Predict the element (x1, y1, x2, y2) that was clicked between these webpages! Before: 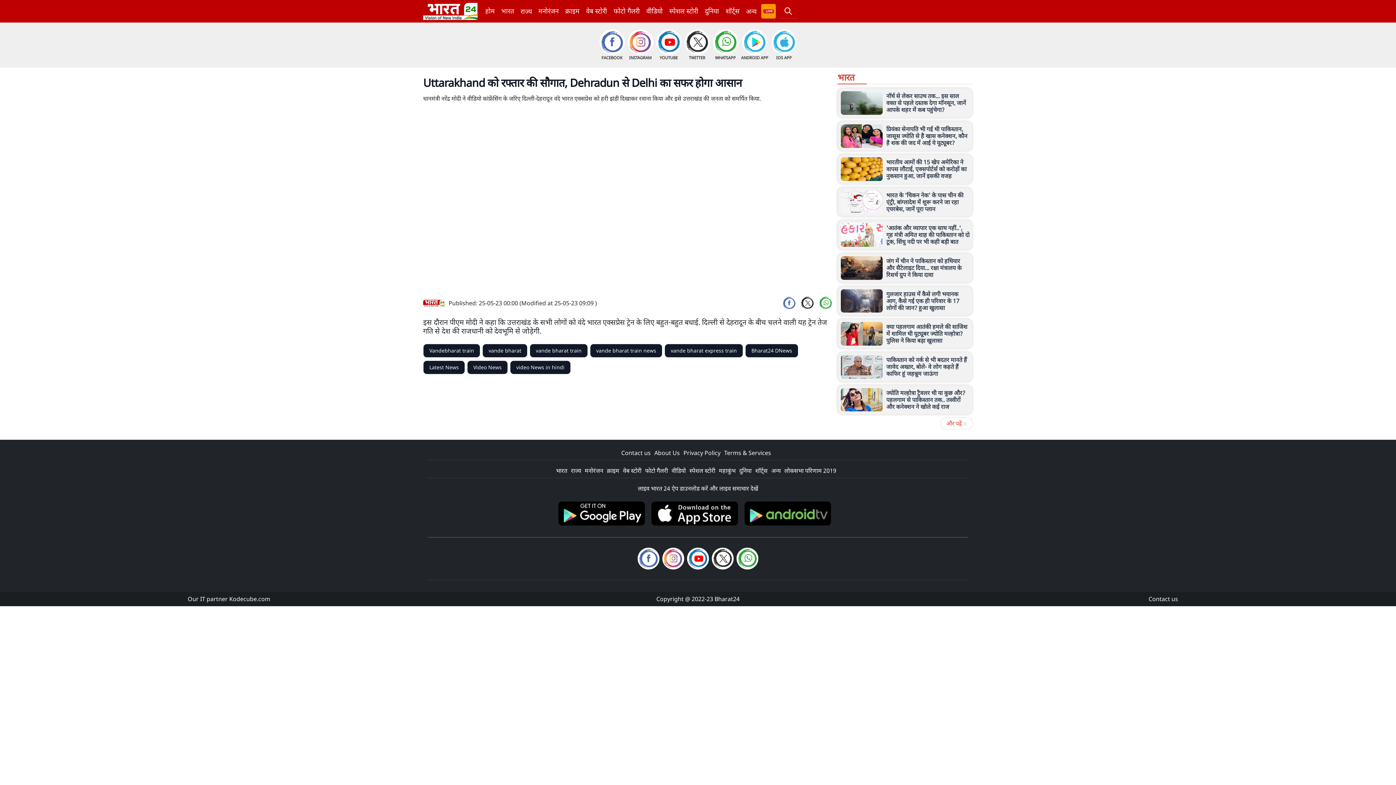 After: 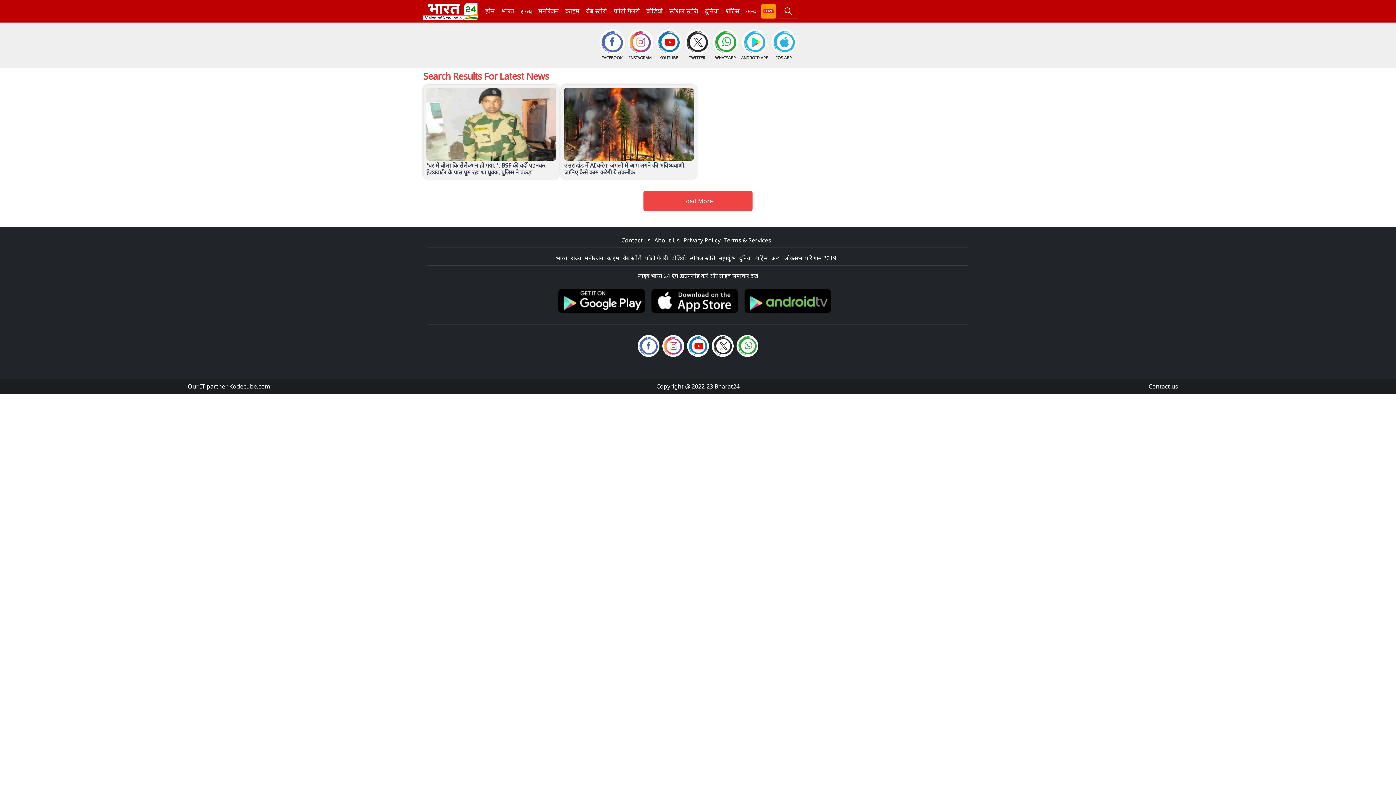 Action: bbox: (423, 360, 465, 374) label: Latest News